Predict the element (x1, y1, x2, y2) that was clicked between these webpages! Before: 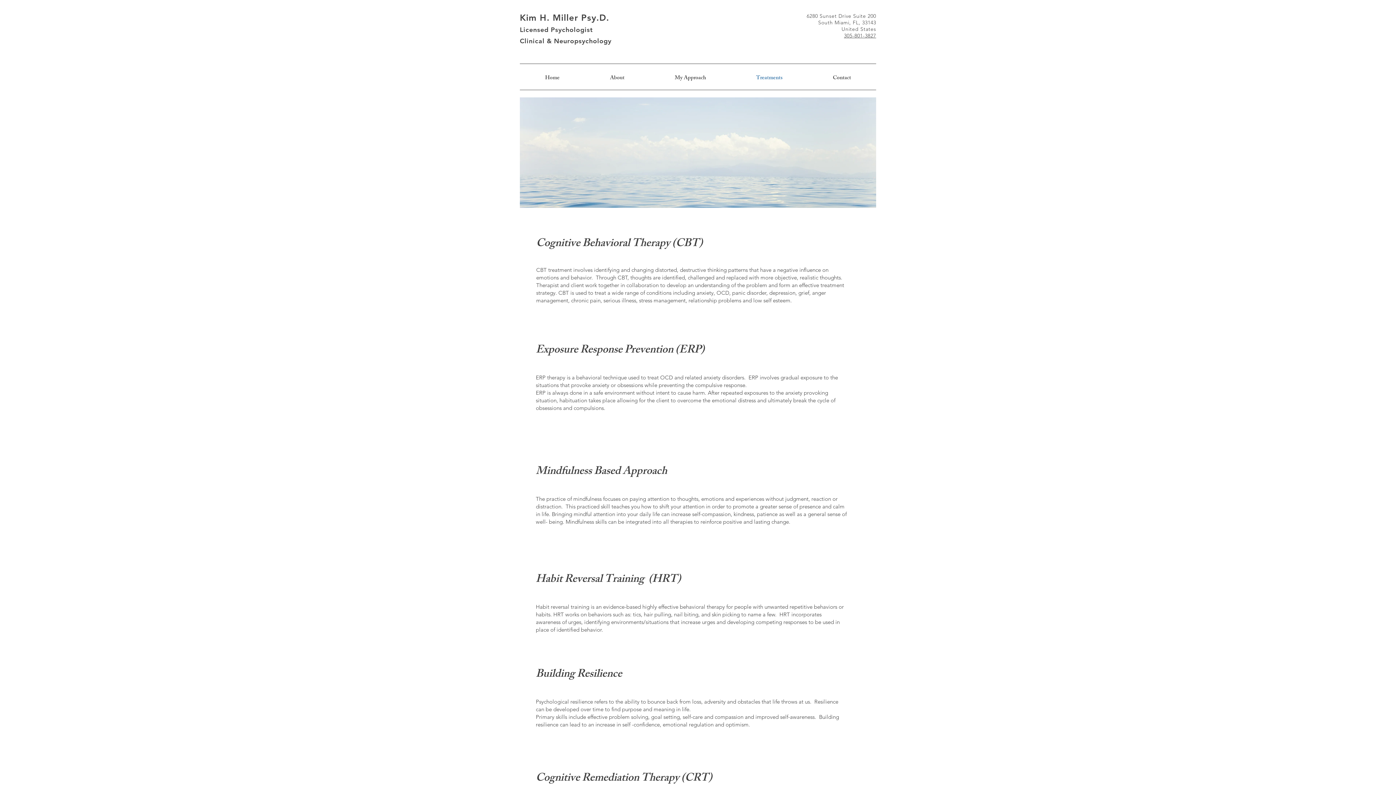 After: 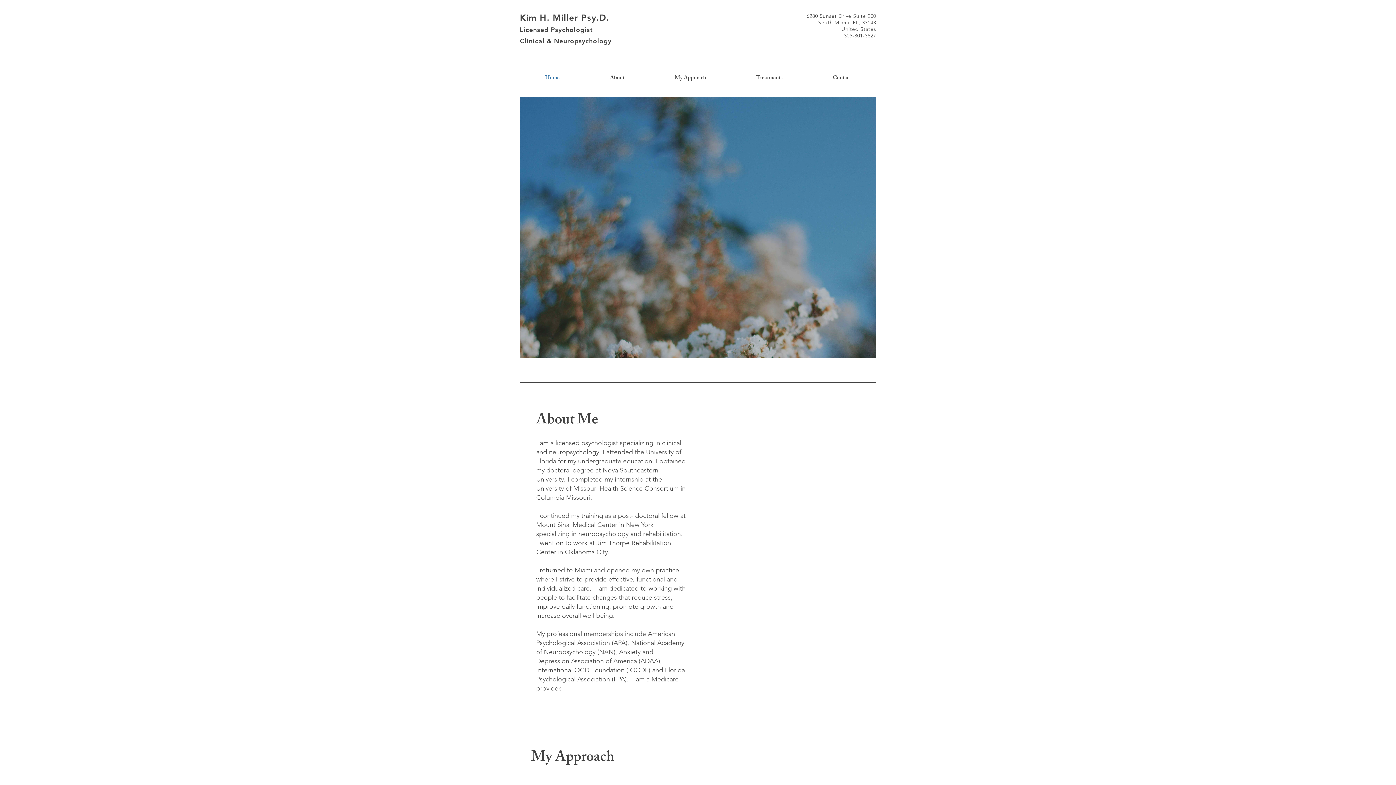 Action: label: 305-801-3827 bbox: (844, 32, 876, 38)